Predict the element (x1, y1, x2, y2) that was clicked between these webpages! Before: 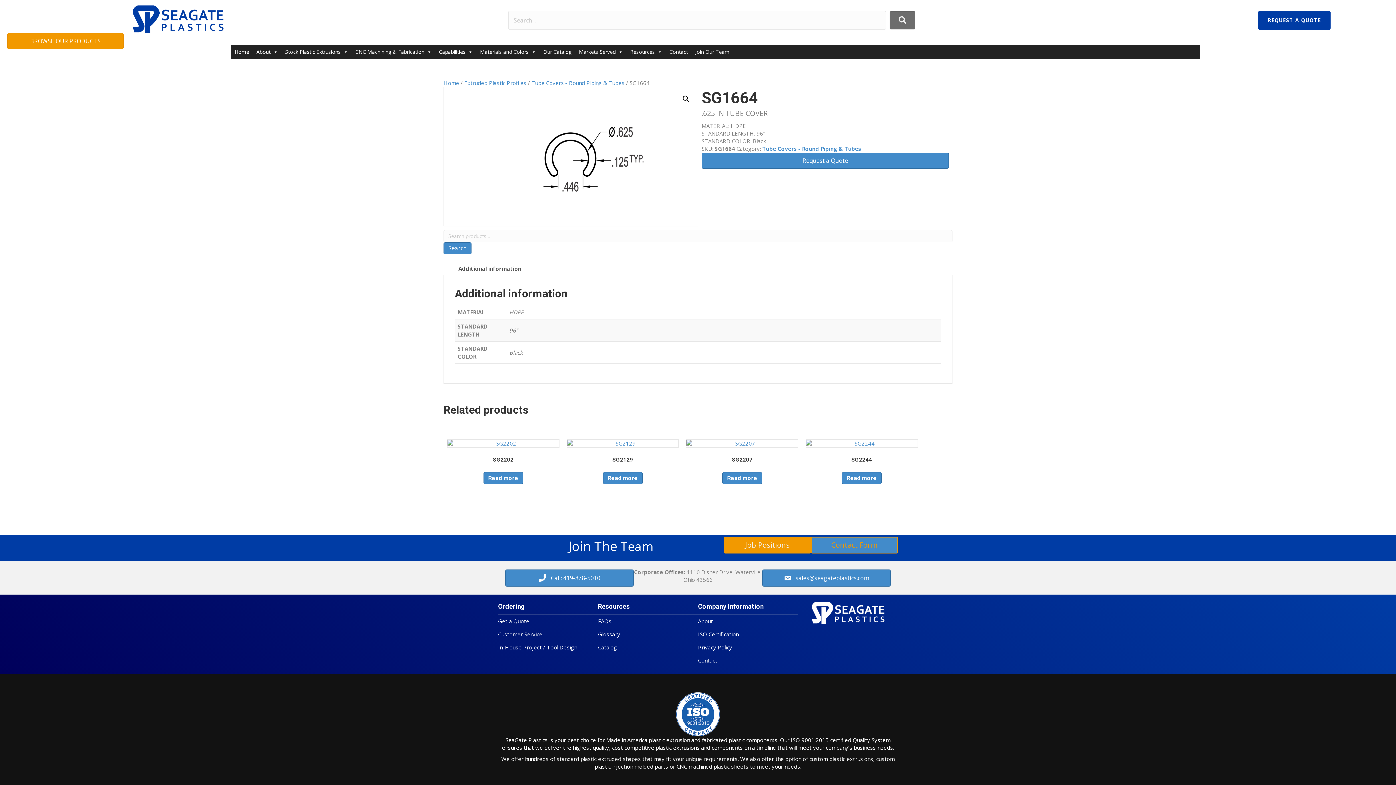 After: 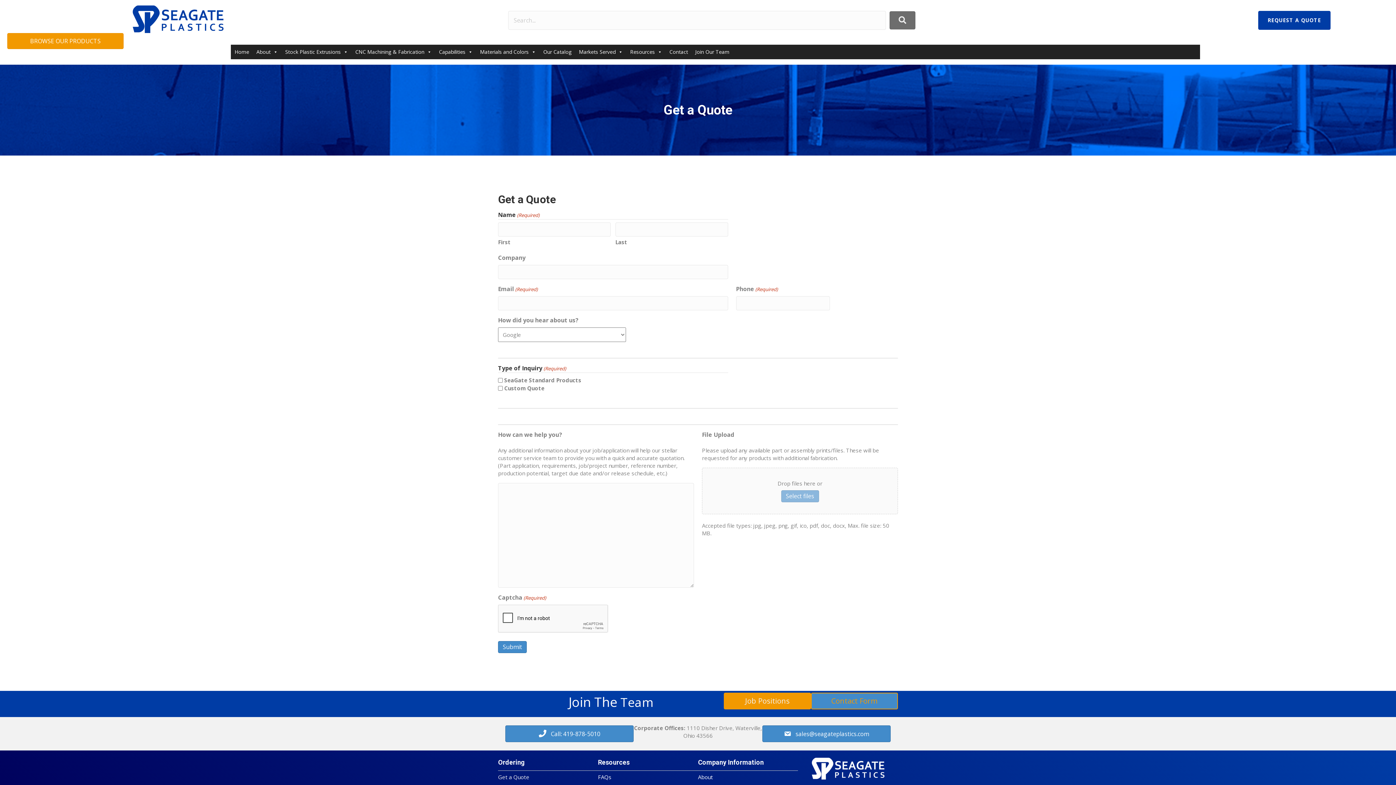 Action: bbox: (498, 615, 598, 628) label: Get a Quote